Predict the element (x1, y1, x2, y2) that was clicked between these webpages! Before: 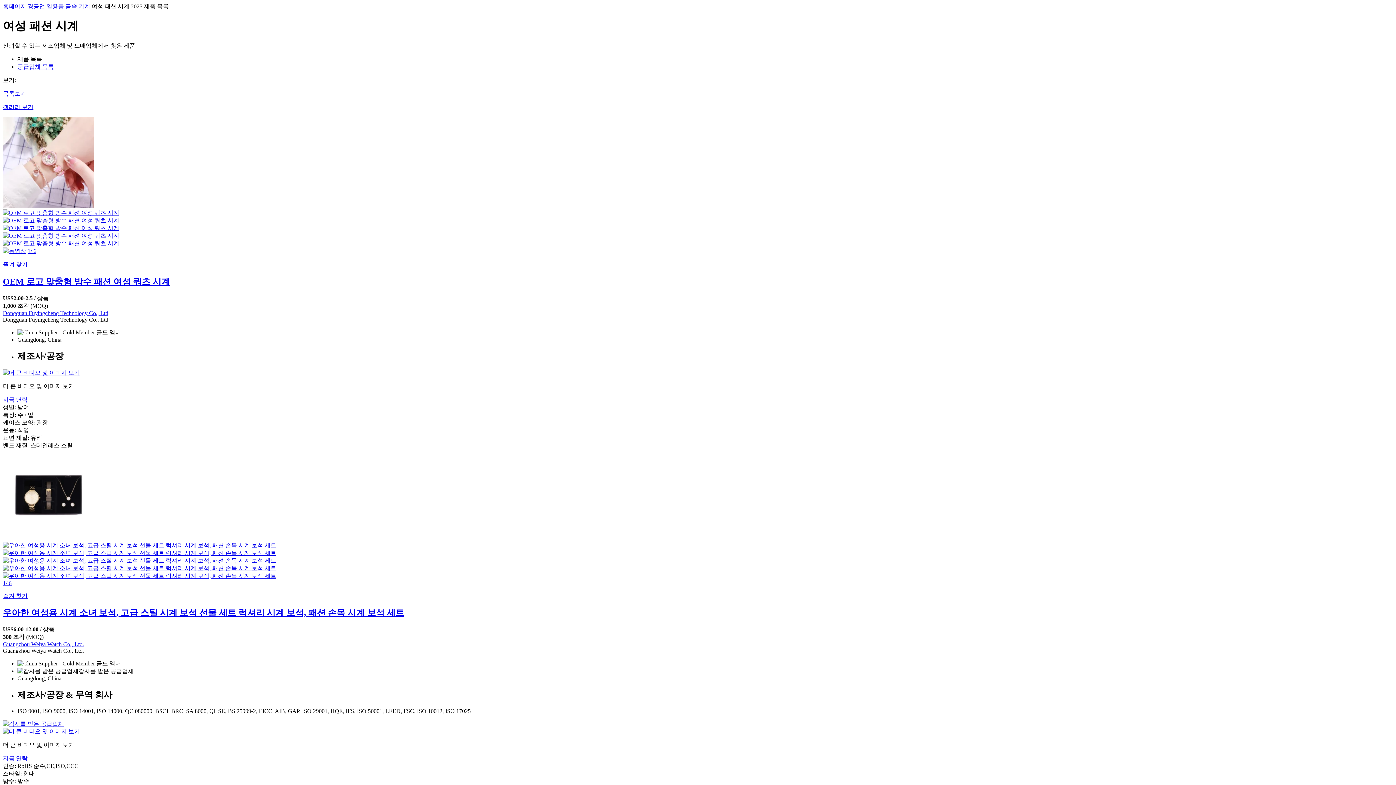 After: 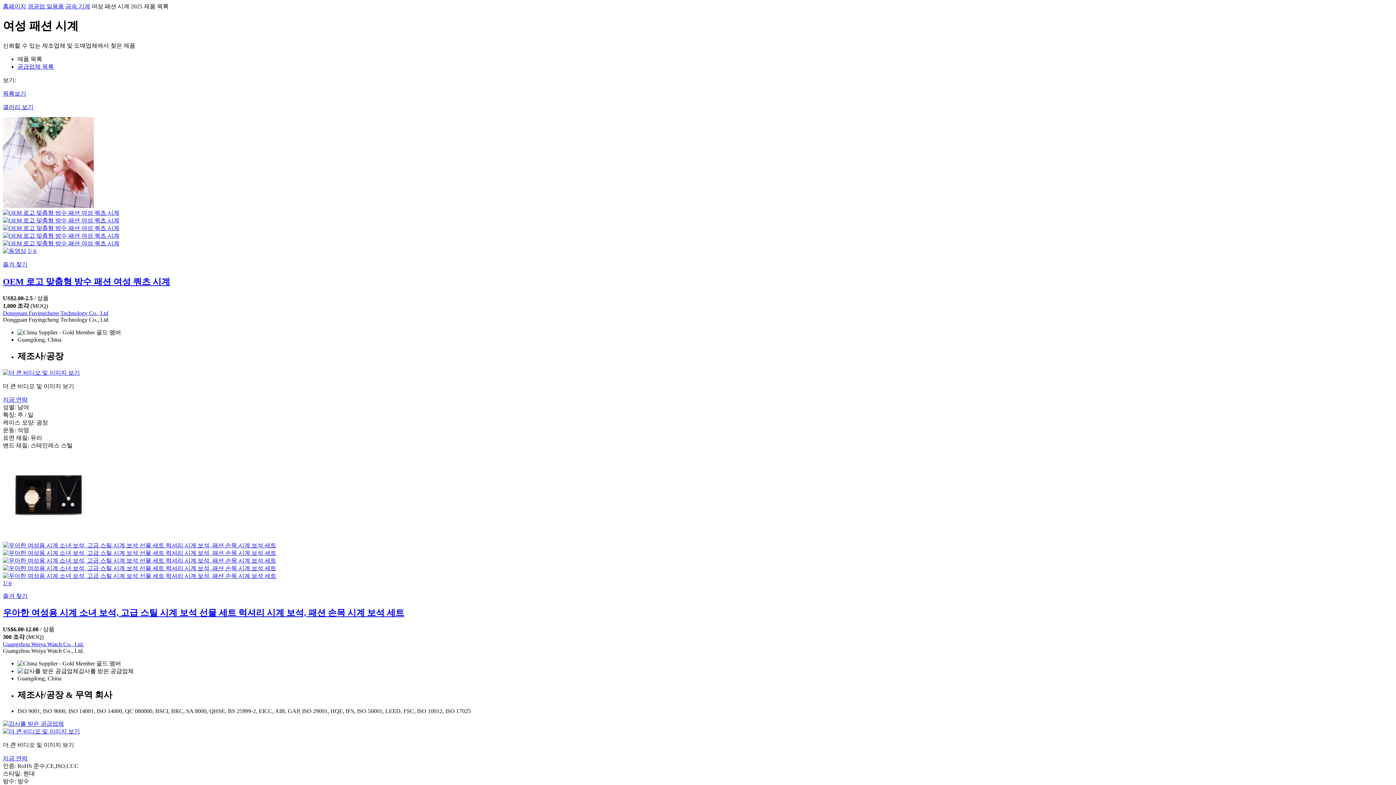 Action: label: 갤러리 보기 bbox: (2, 103, 1393, 111)